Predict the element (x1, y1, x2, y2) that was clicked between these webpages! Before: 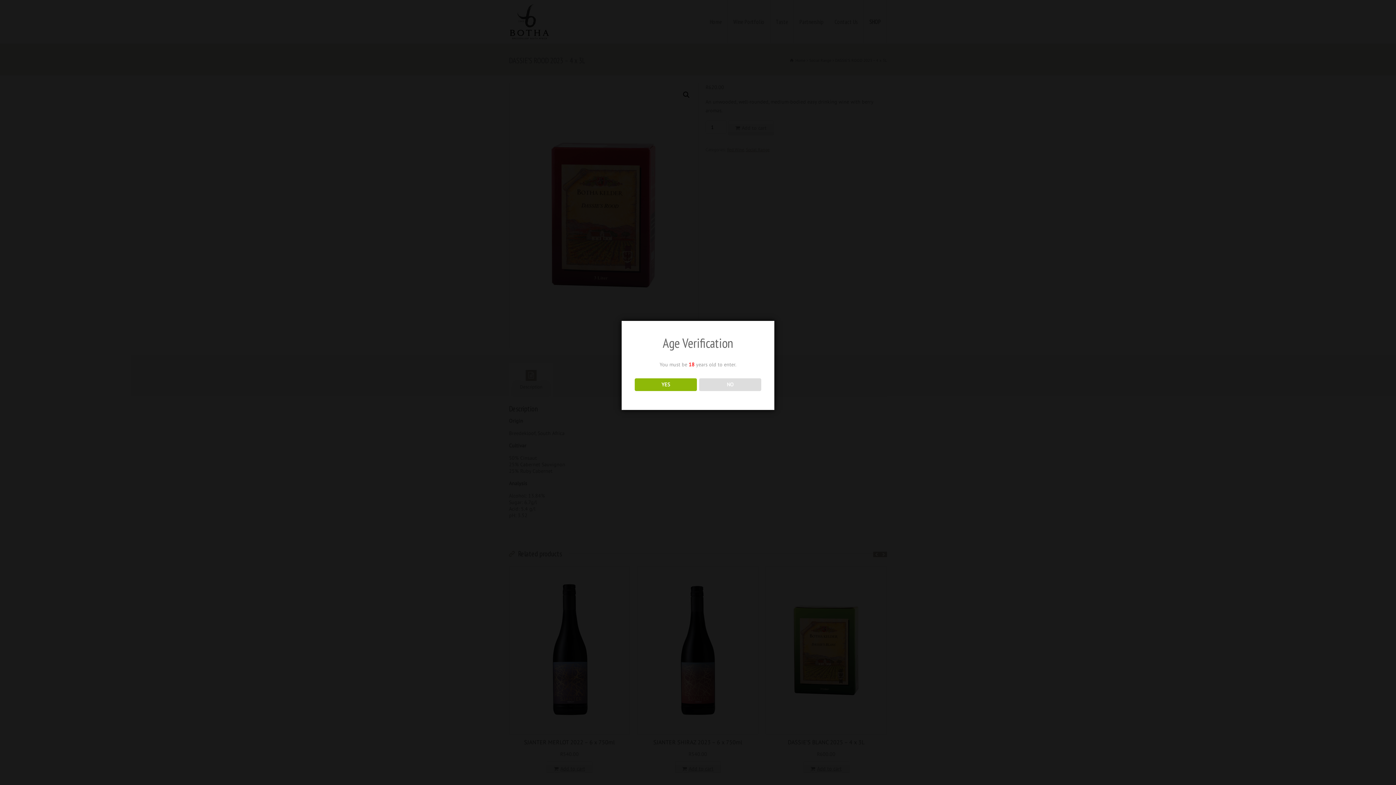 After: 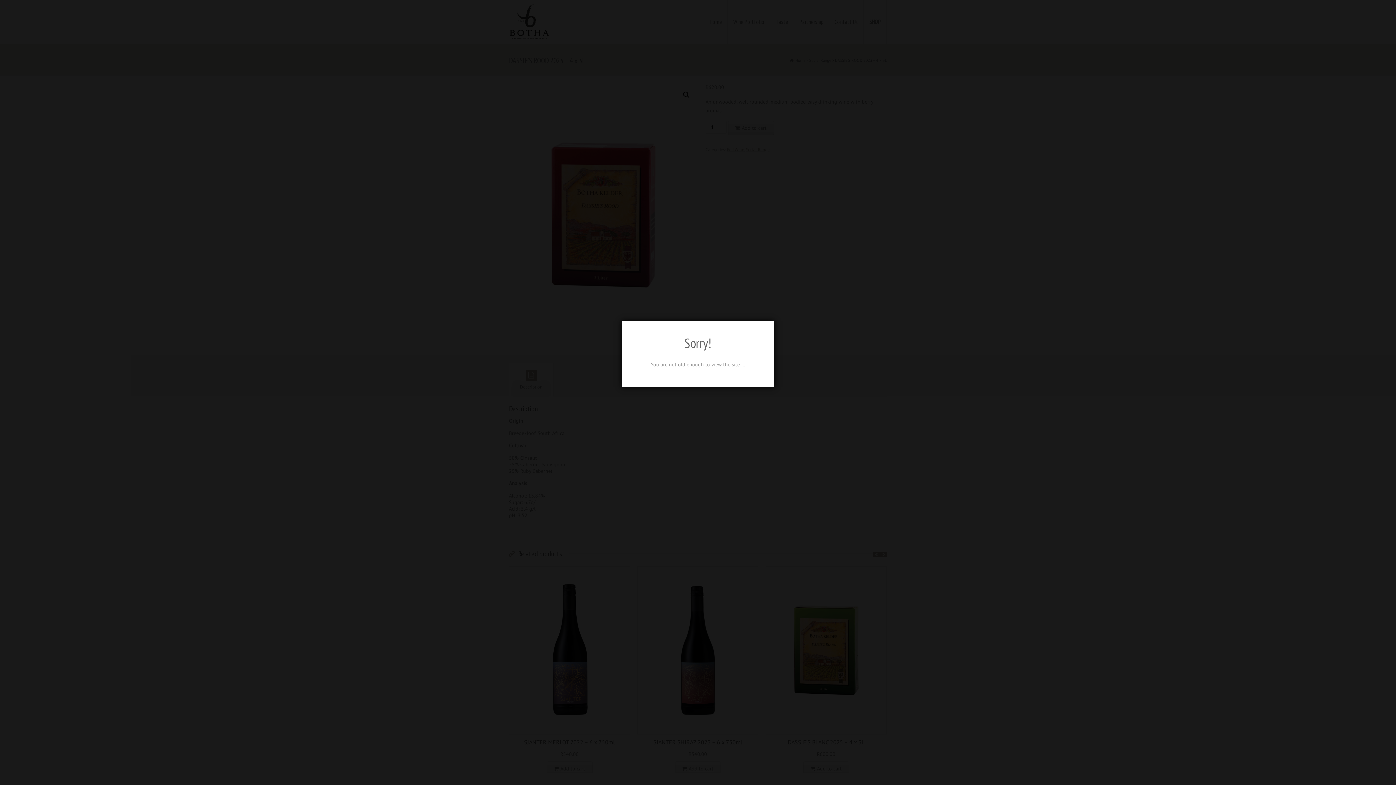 Action: bbox: (699, 378, 761, 391) label: NO